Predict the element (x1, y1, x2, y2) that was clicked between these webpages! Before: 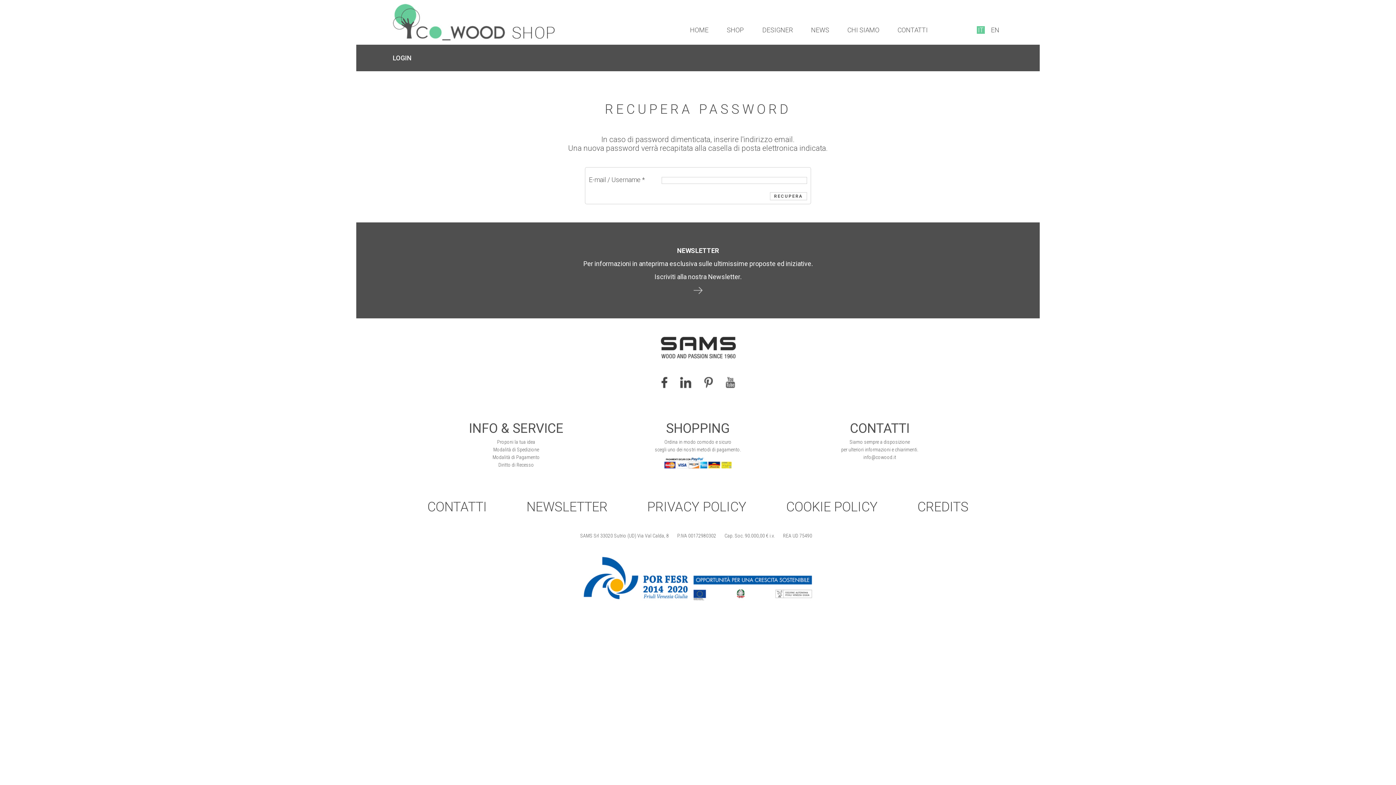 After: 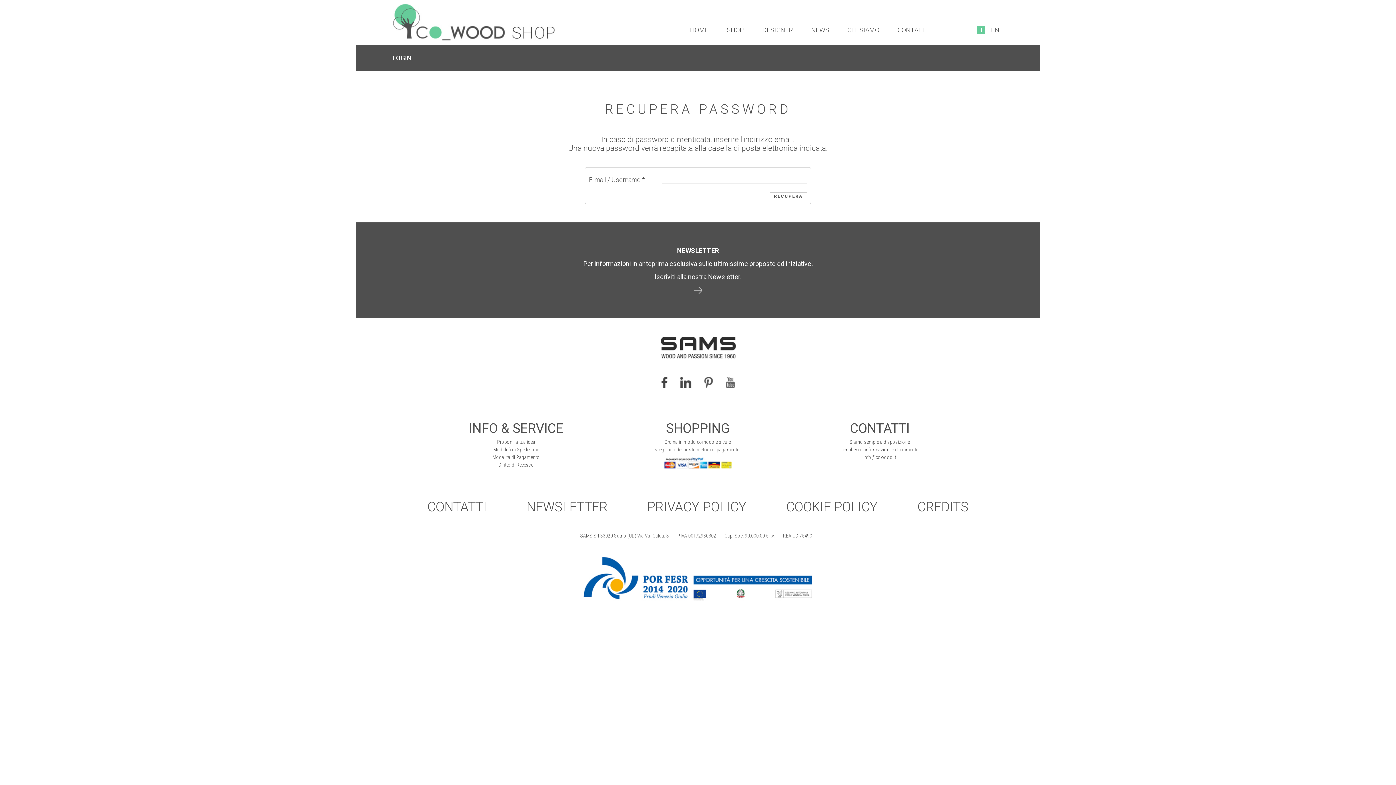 Action: bbox: (725, 377, 735, 386)